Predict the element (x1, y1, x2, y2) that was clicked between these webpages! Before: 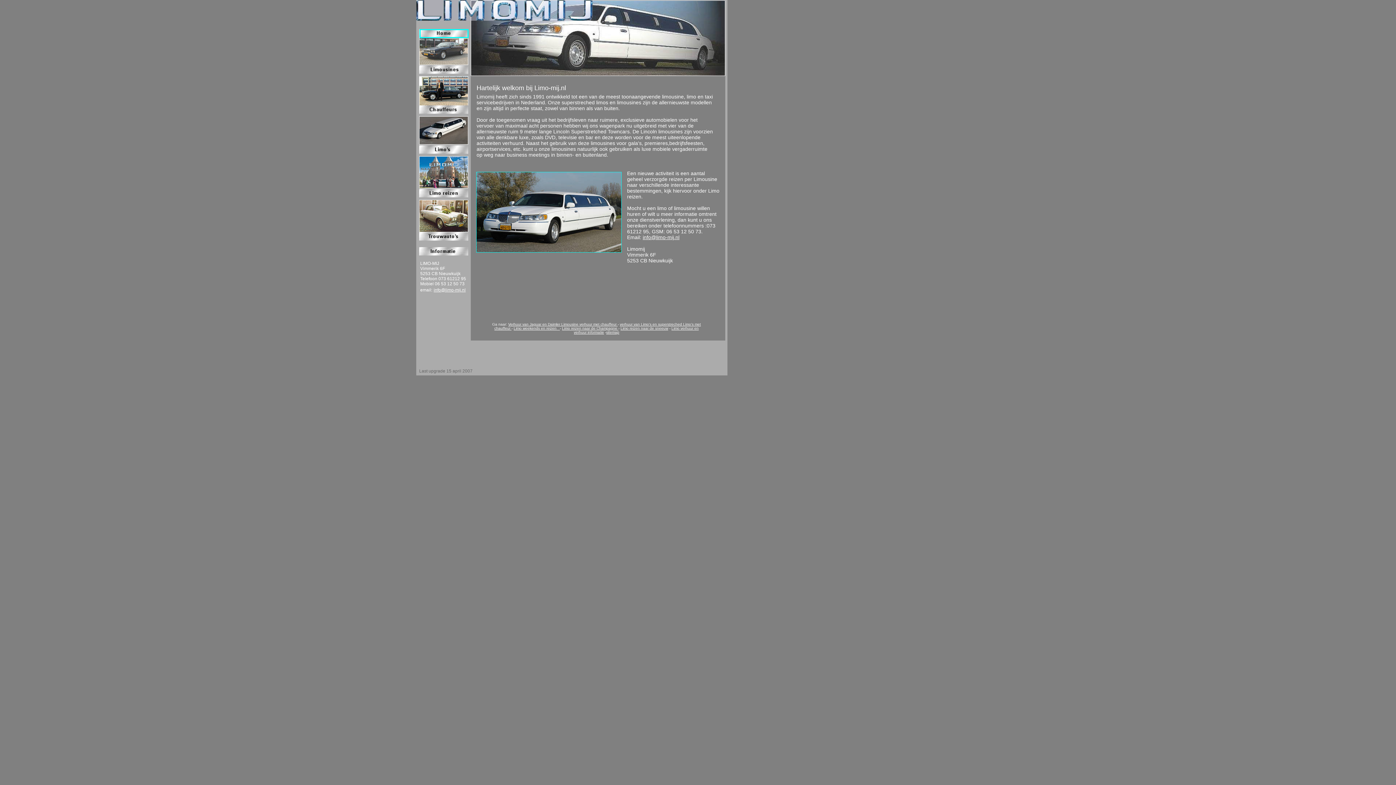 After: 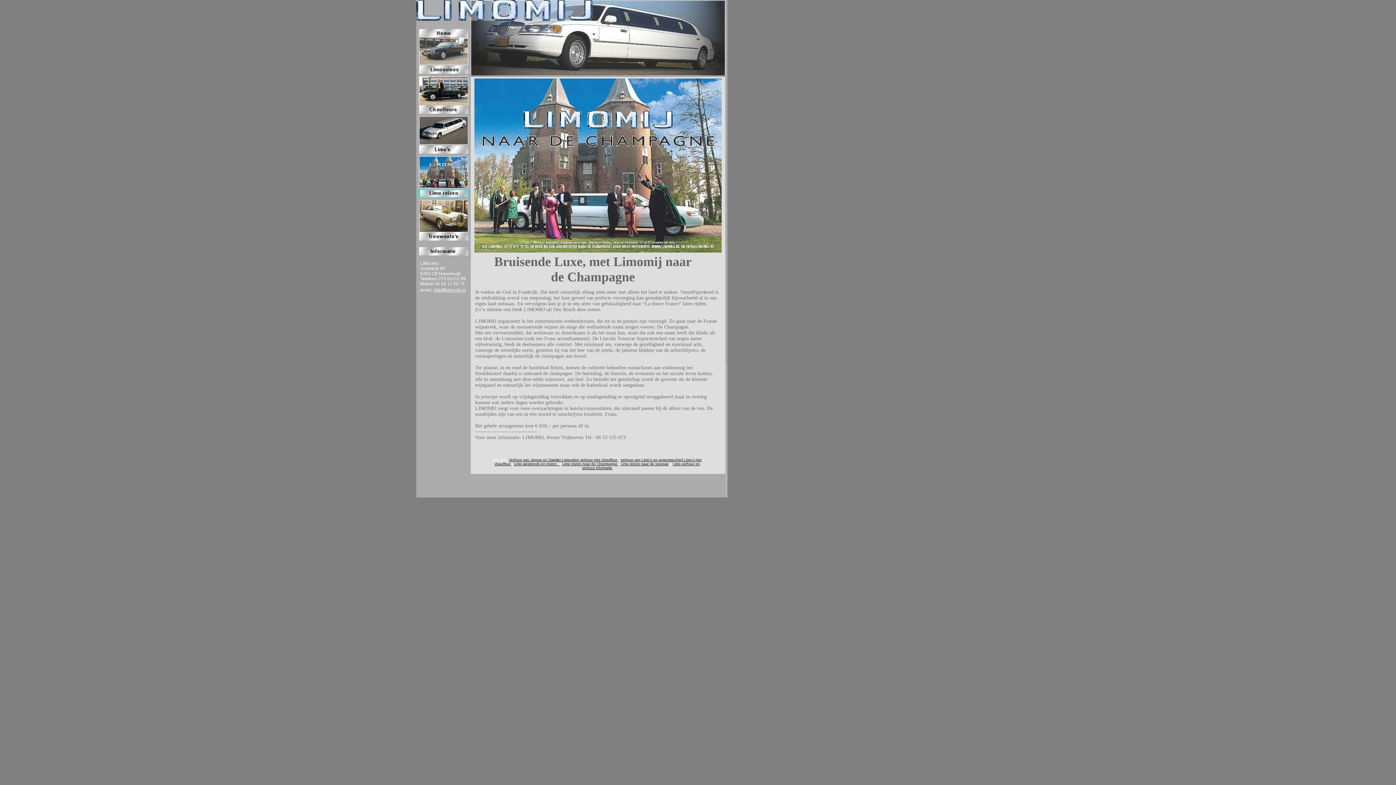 Action: bbox: (562, 326, 618, 330) label: Limo reizen naar de Champagne 